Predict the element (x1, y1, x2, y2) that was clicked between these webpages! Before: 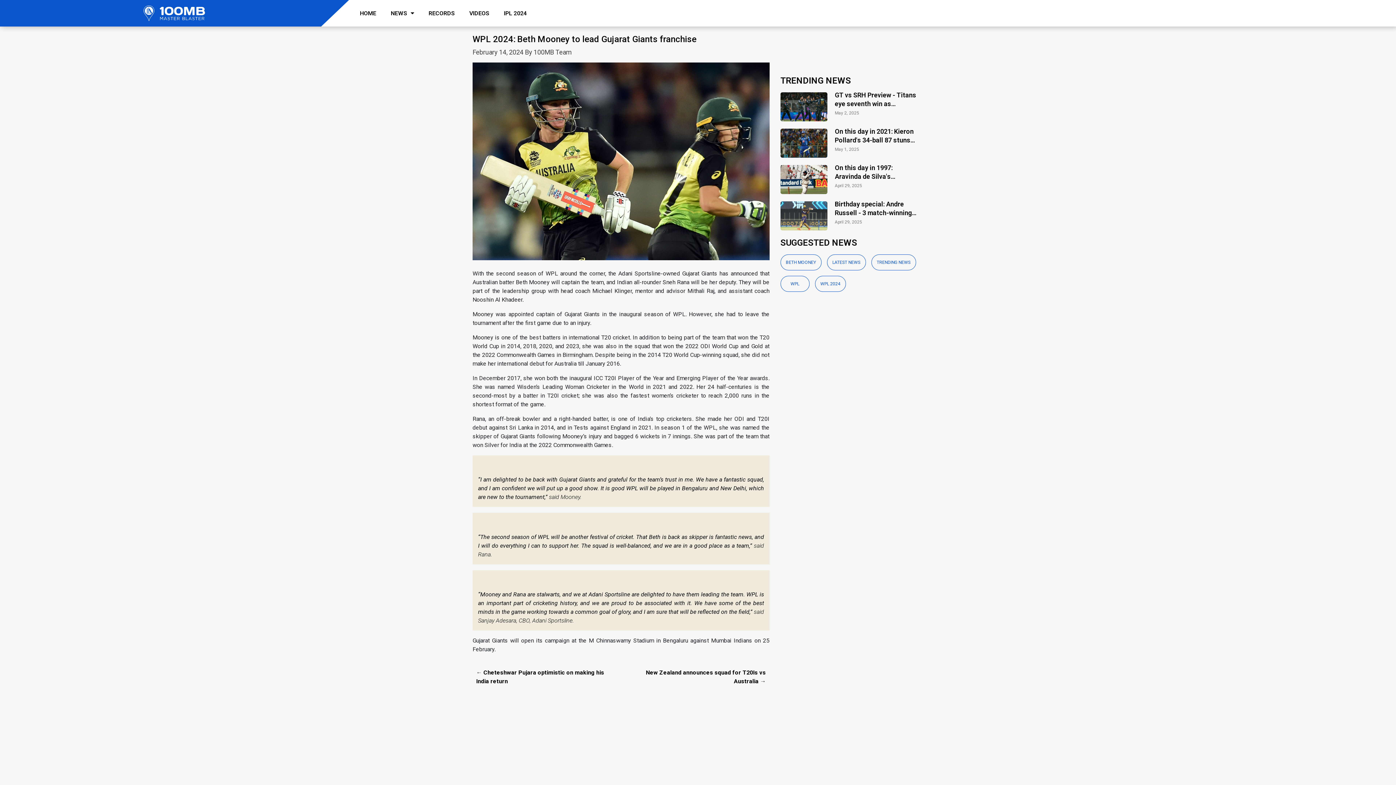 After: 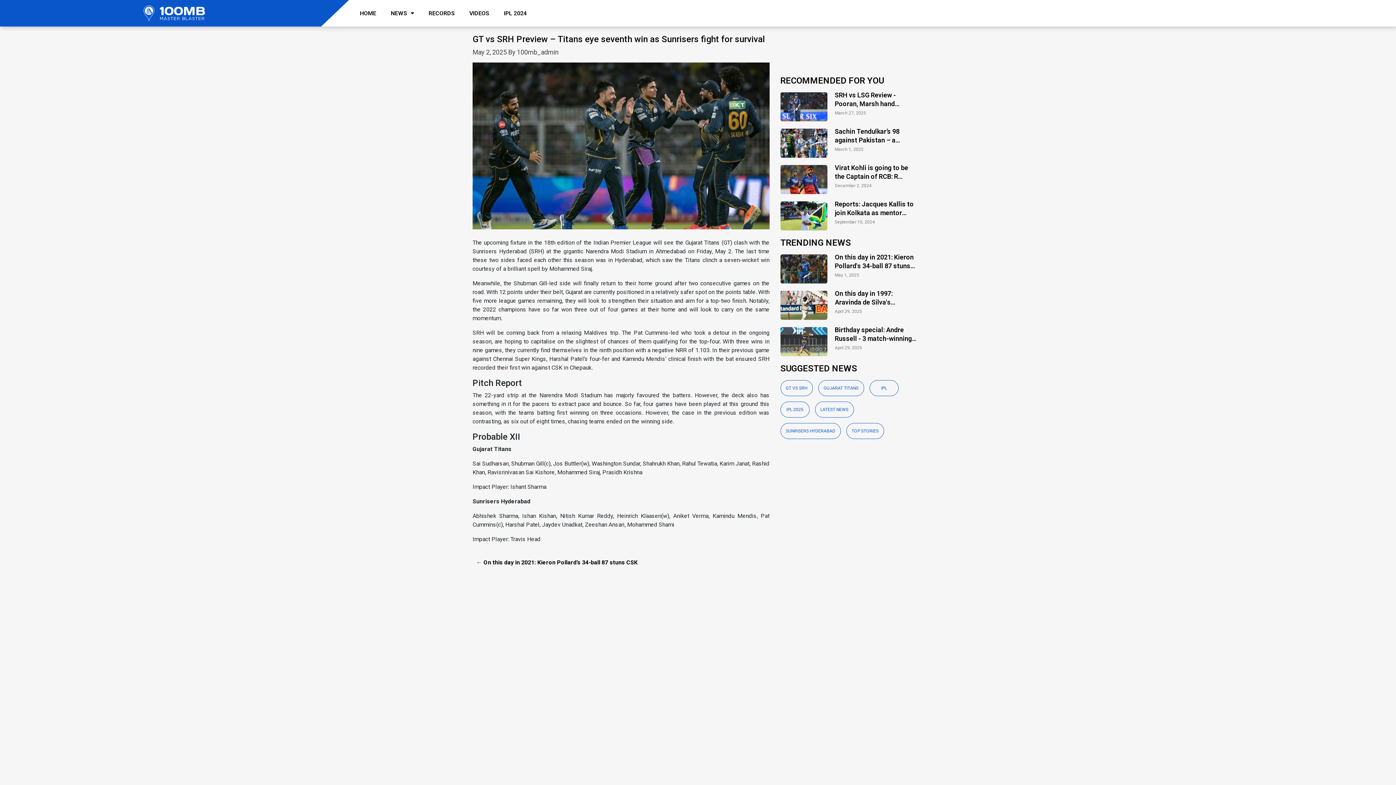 Action: bbox: (780, 103, 827, 109)